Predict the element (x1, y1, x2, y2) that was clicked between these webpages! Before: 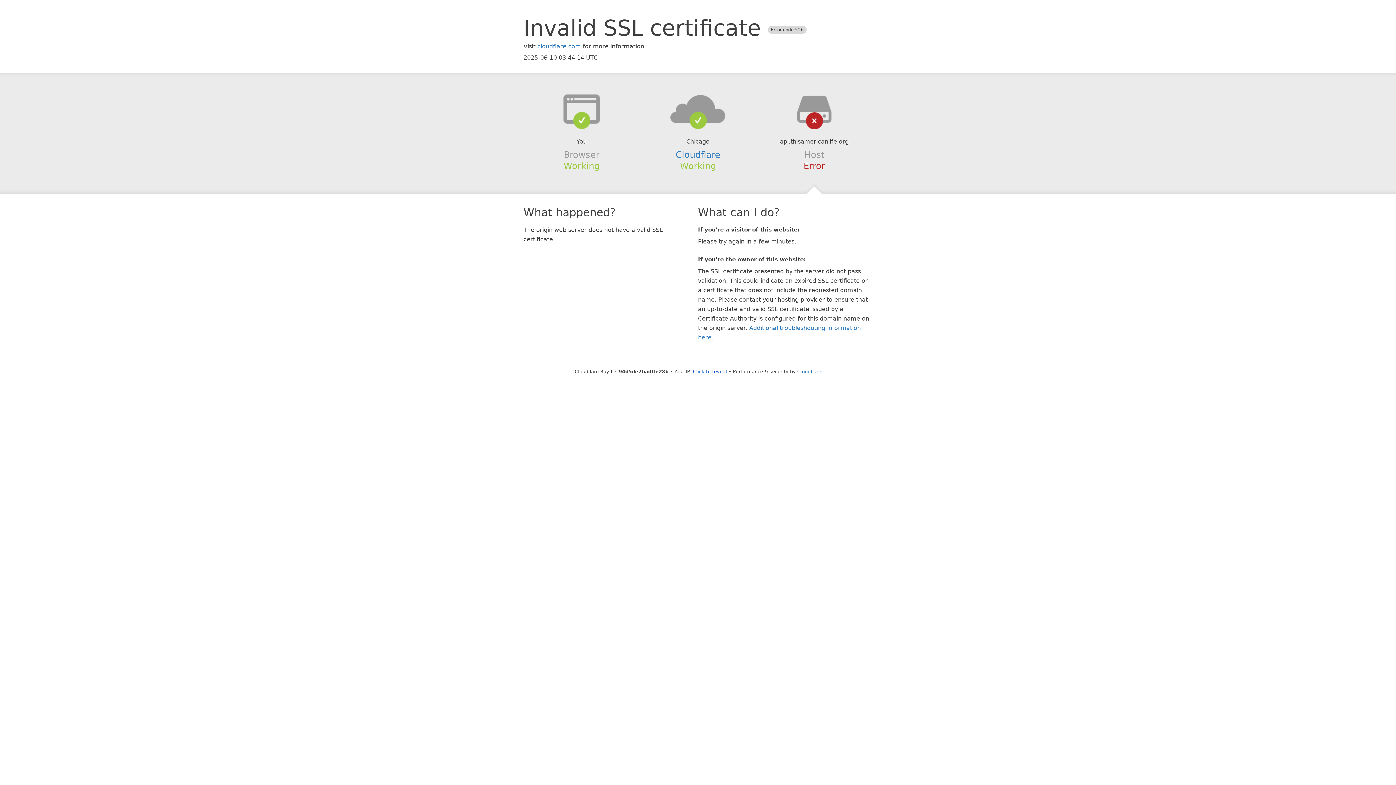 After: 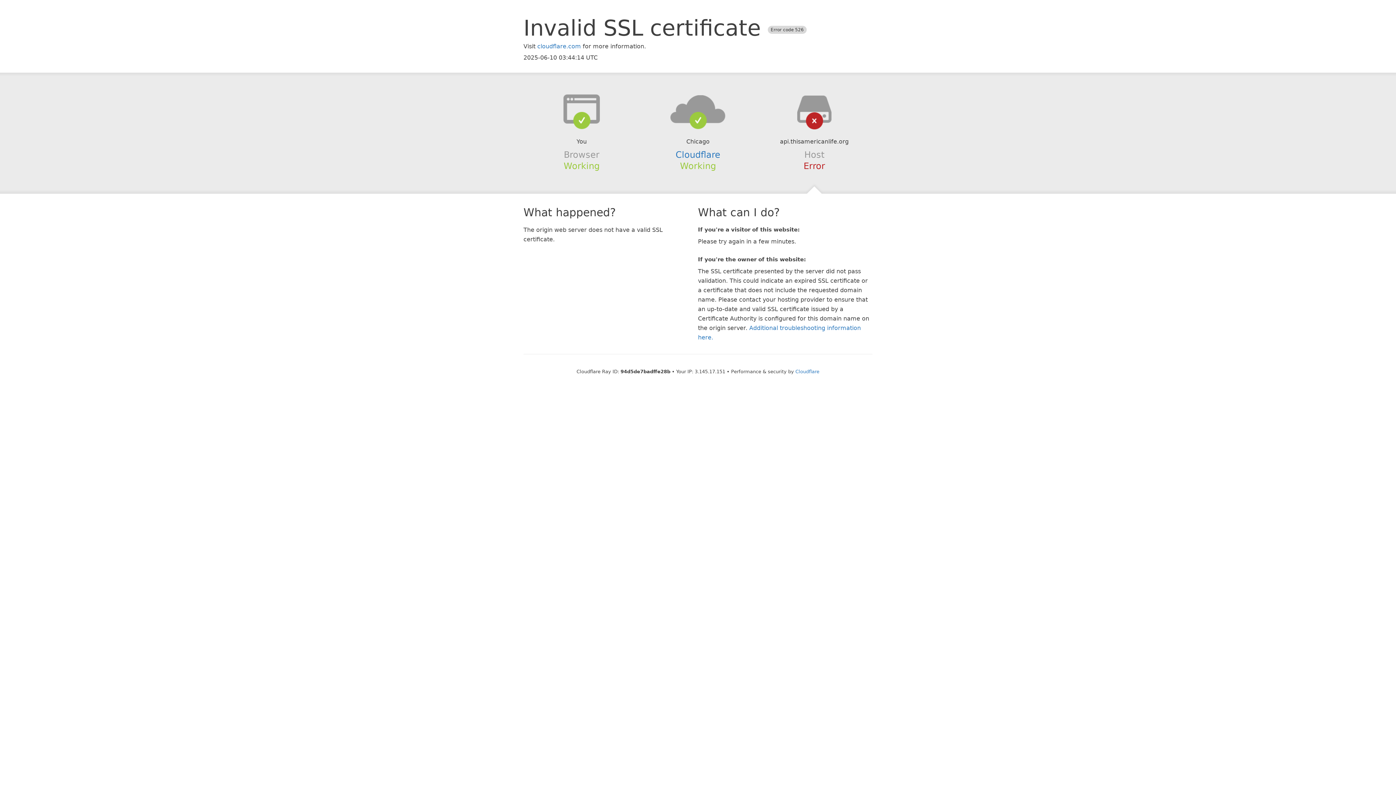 Action: bbox: (693, 368, 727, 374) label: Click to reveal